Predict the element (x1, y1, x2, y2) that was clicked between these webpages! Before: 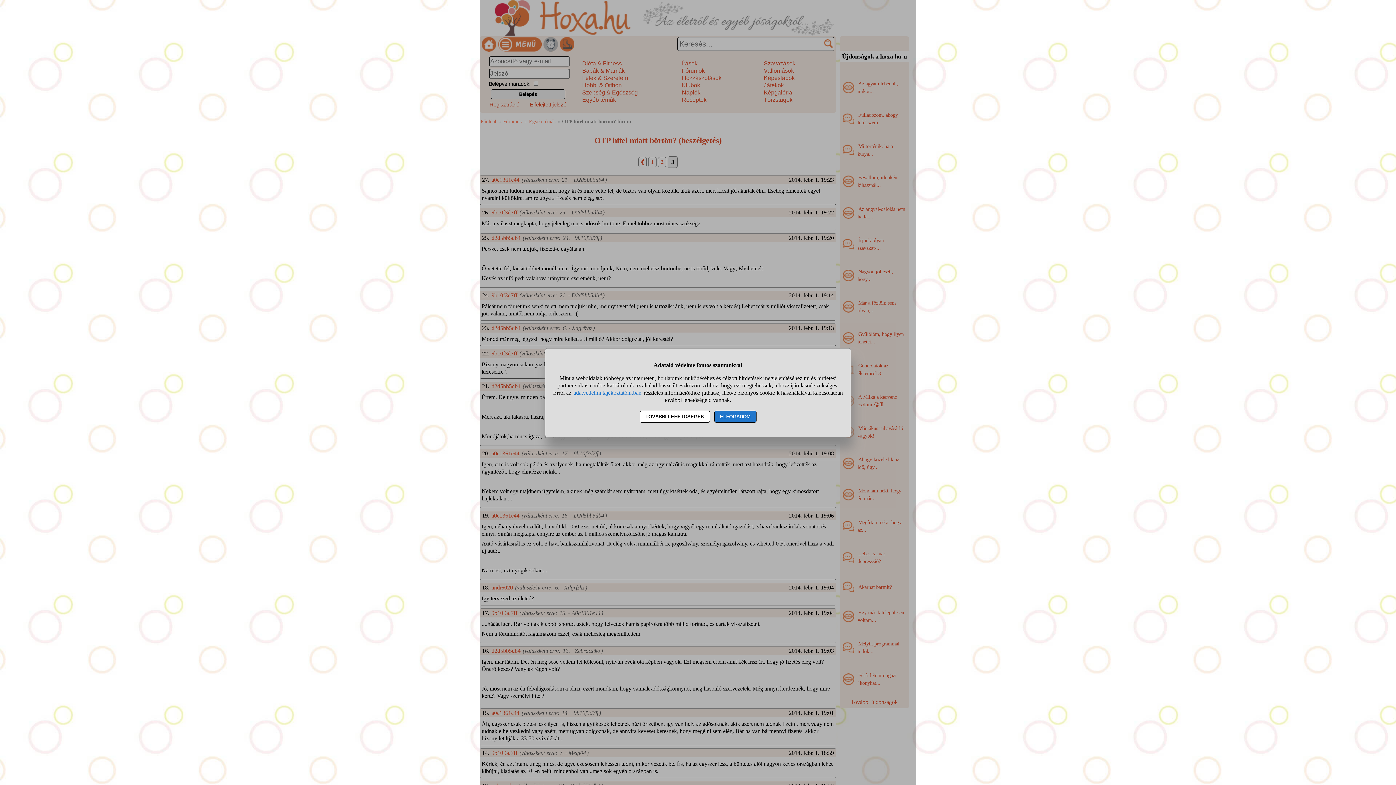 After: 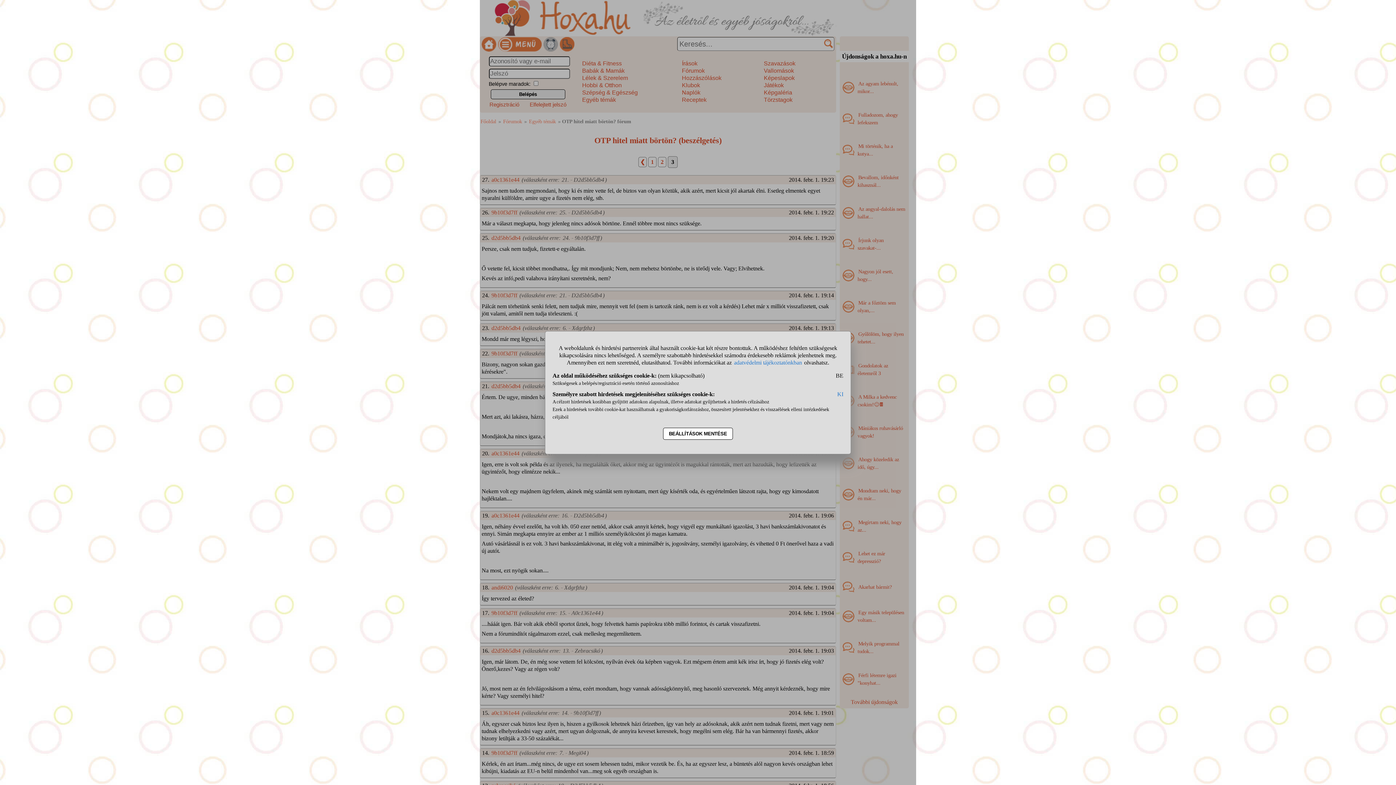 Action: label: TOVÁBBI LEHETŐSÉGEK bbox: (639, 410, 710, 422)